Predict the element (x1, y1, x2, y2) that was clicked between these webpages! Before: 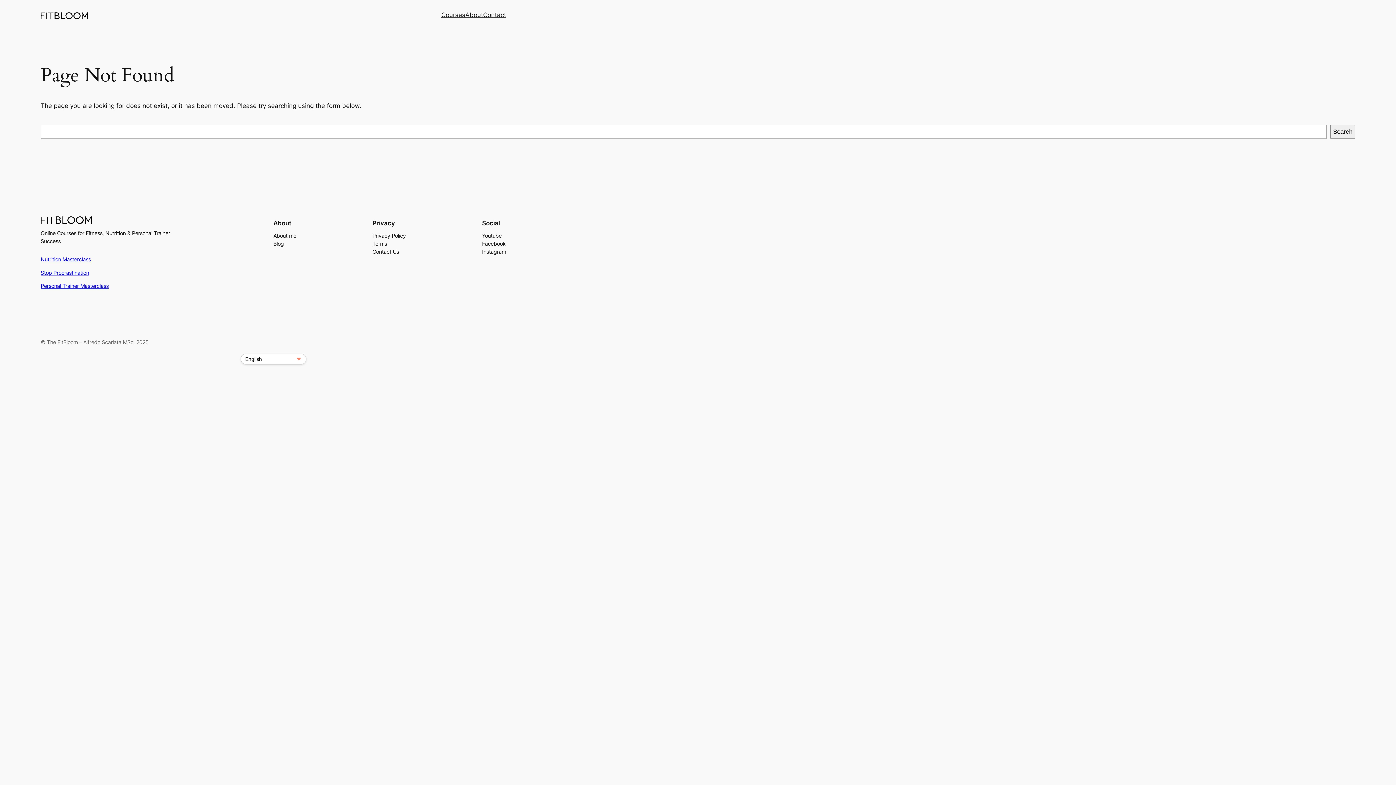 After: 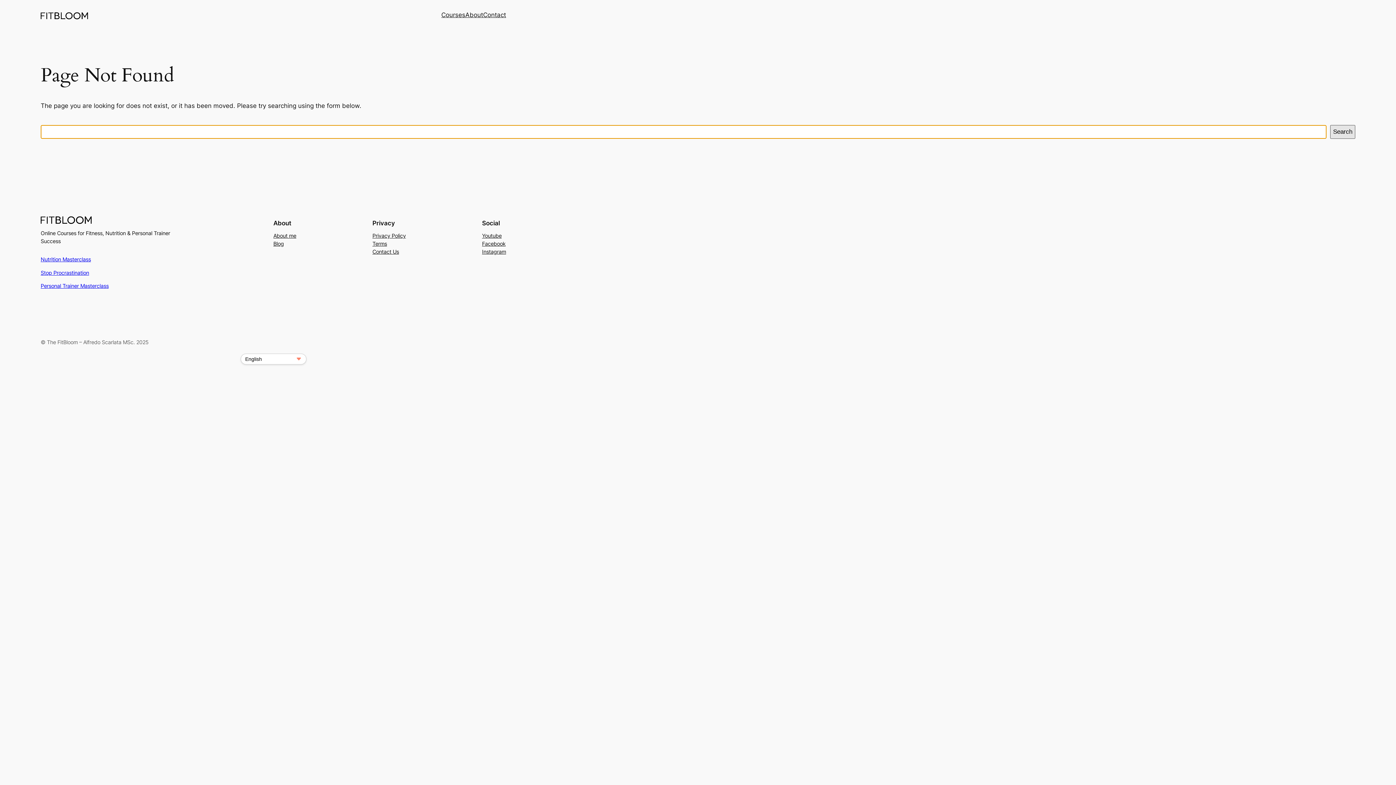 Action: bbox: (1330, 125, 1355, 138) label: Search